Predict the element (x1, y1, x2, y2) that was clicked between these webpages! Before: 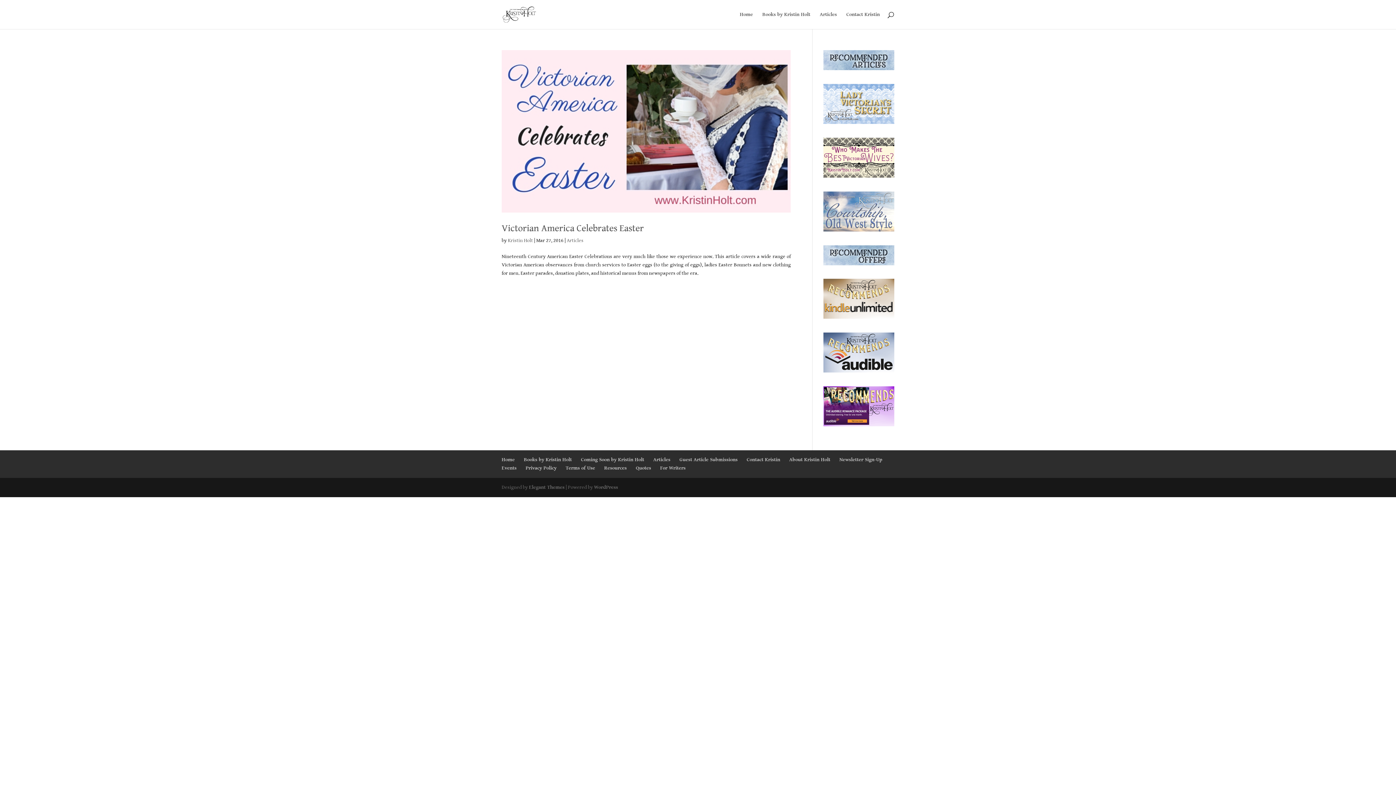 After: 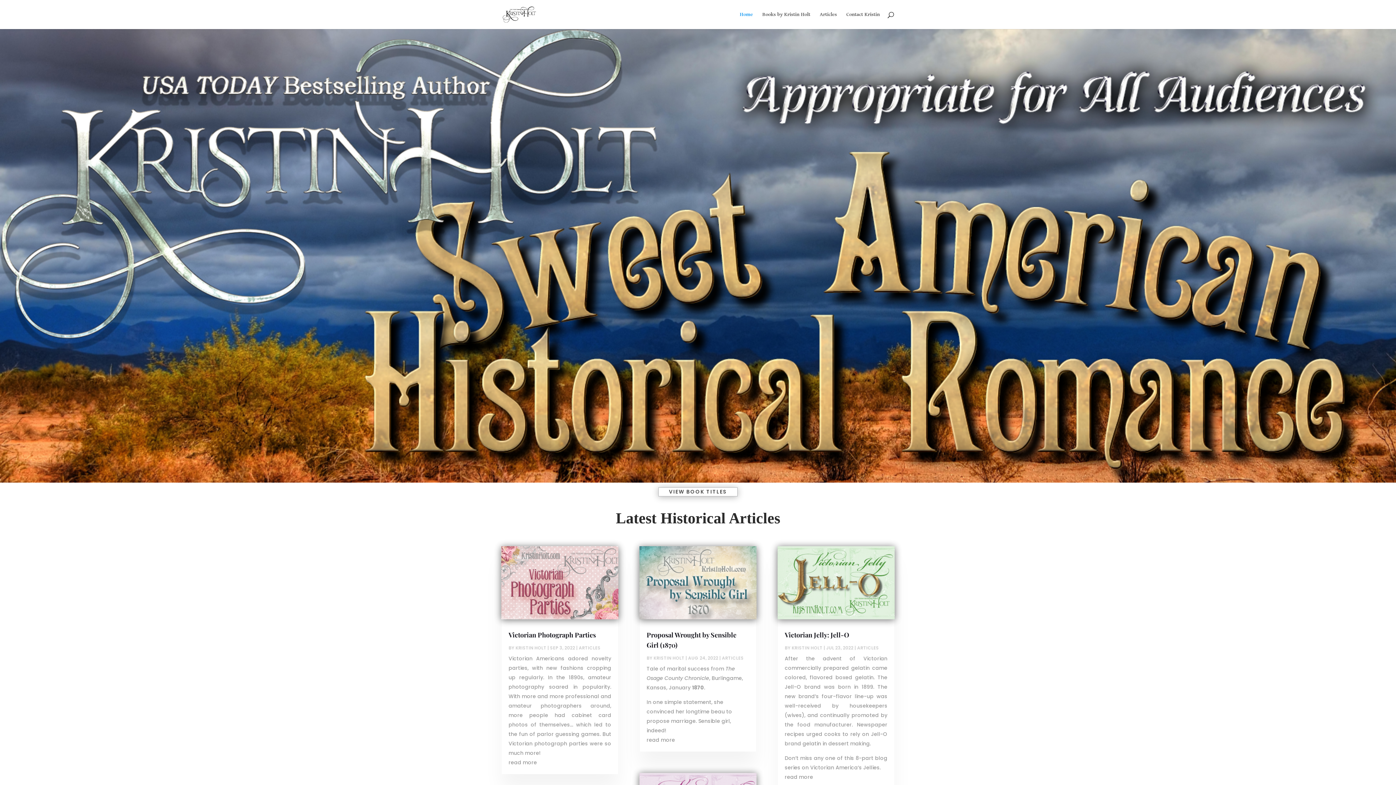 Action: label: Home bbox: (740, 12, 753, 29)